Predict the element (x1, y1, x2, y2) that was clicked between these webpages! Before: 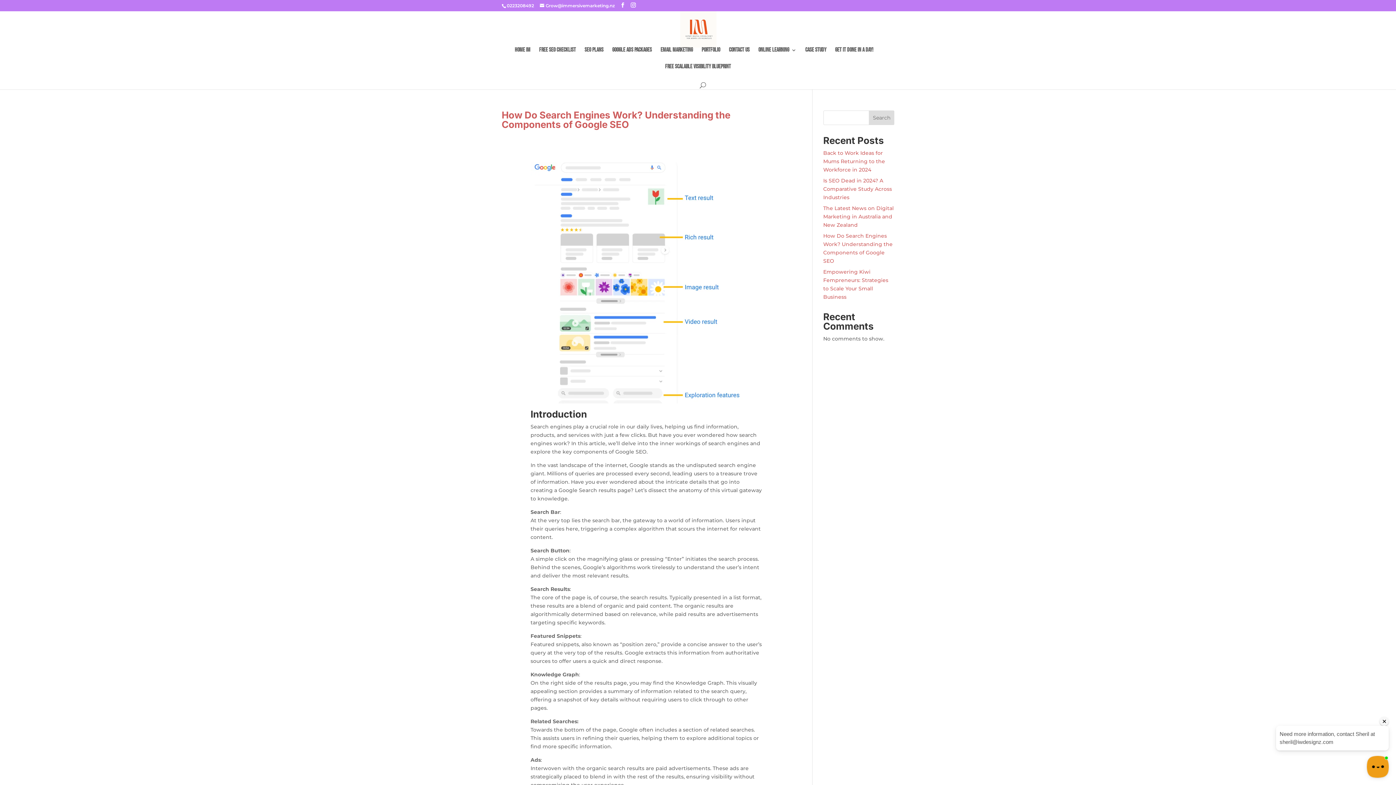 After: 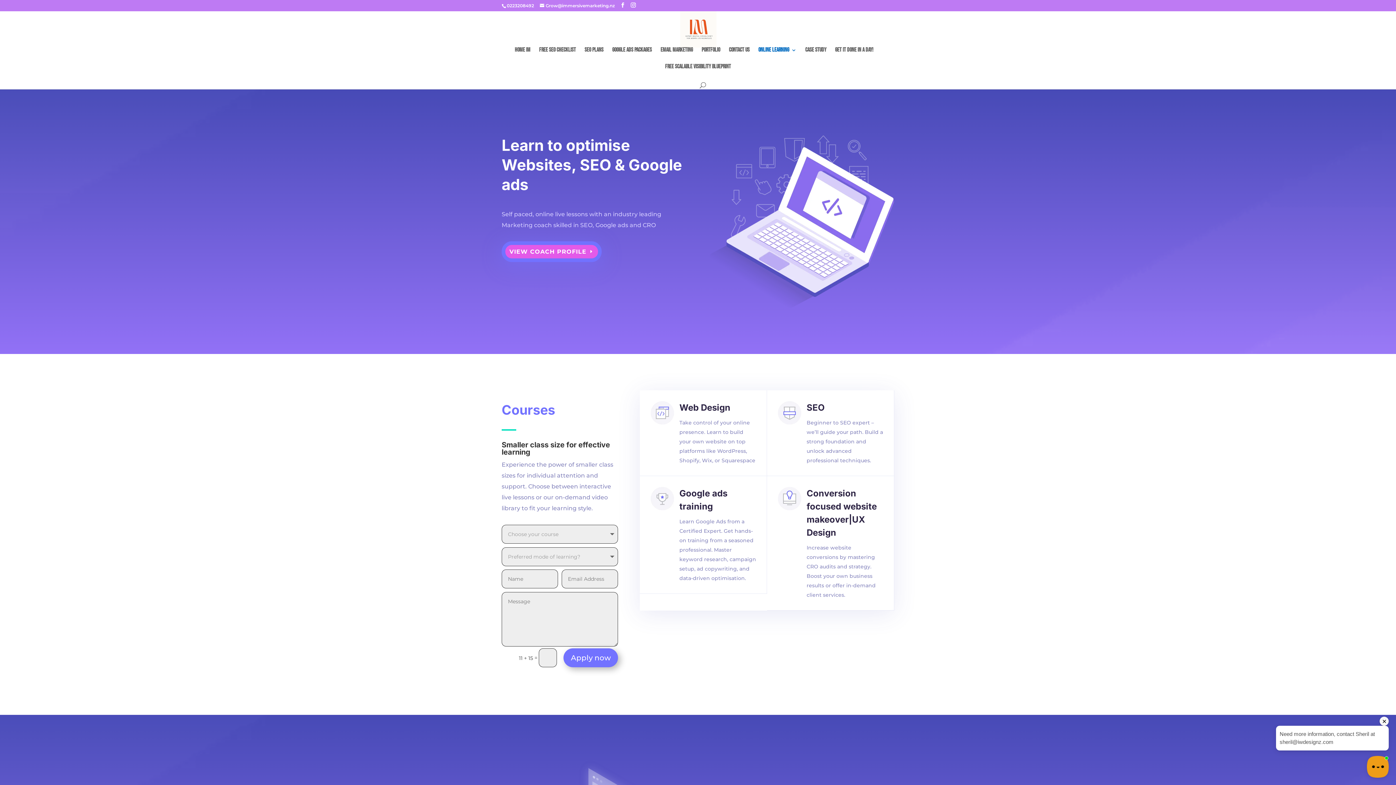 Action: label: Online learning bbox: (758, 47, 796, 64)